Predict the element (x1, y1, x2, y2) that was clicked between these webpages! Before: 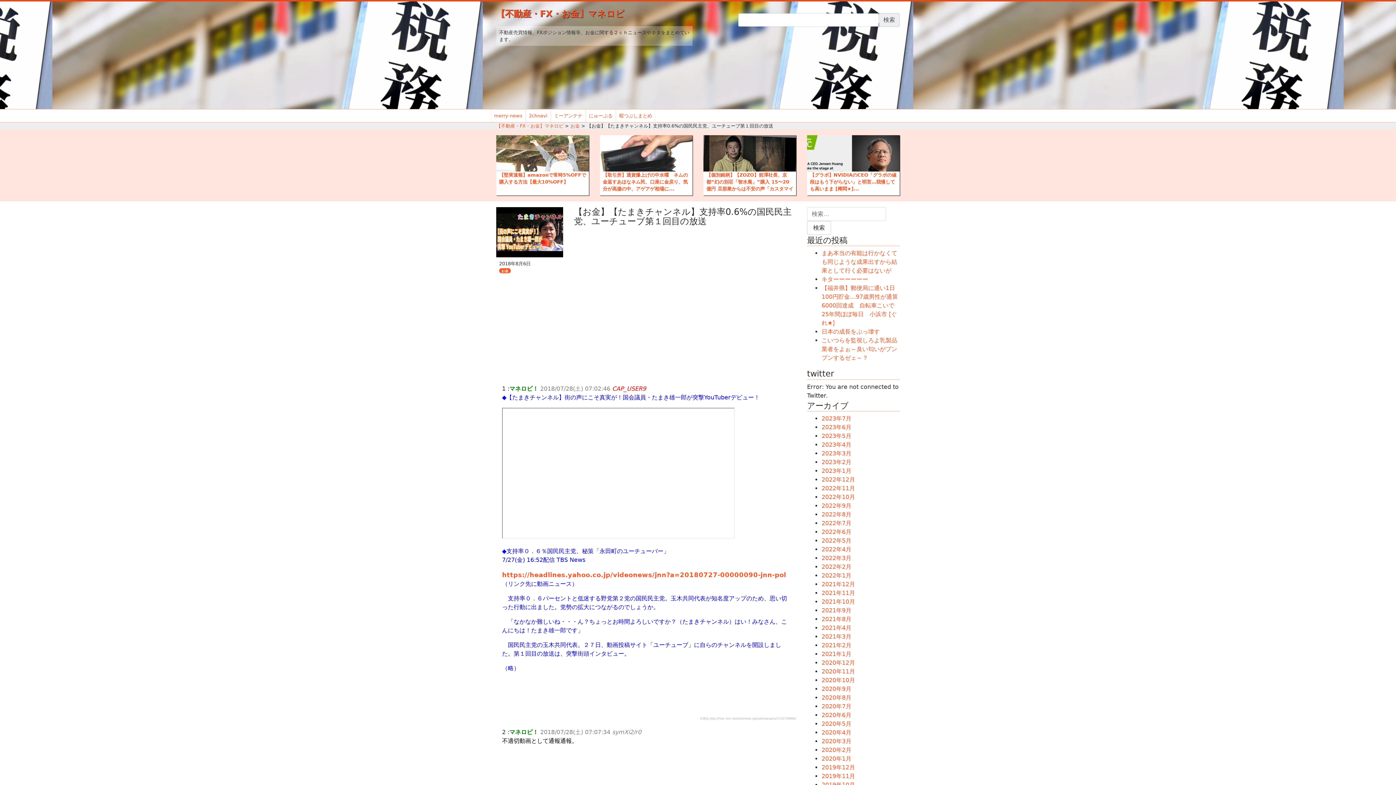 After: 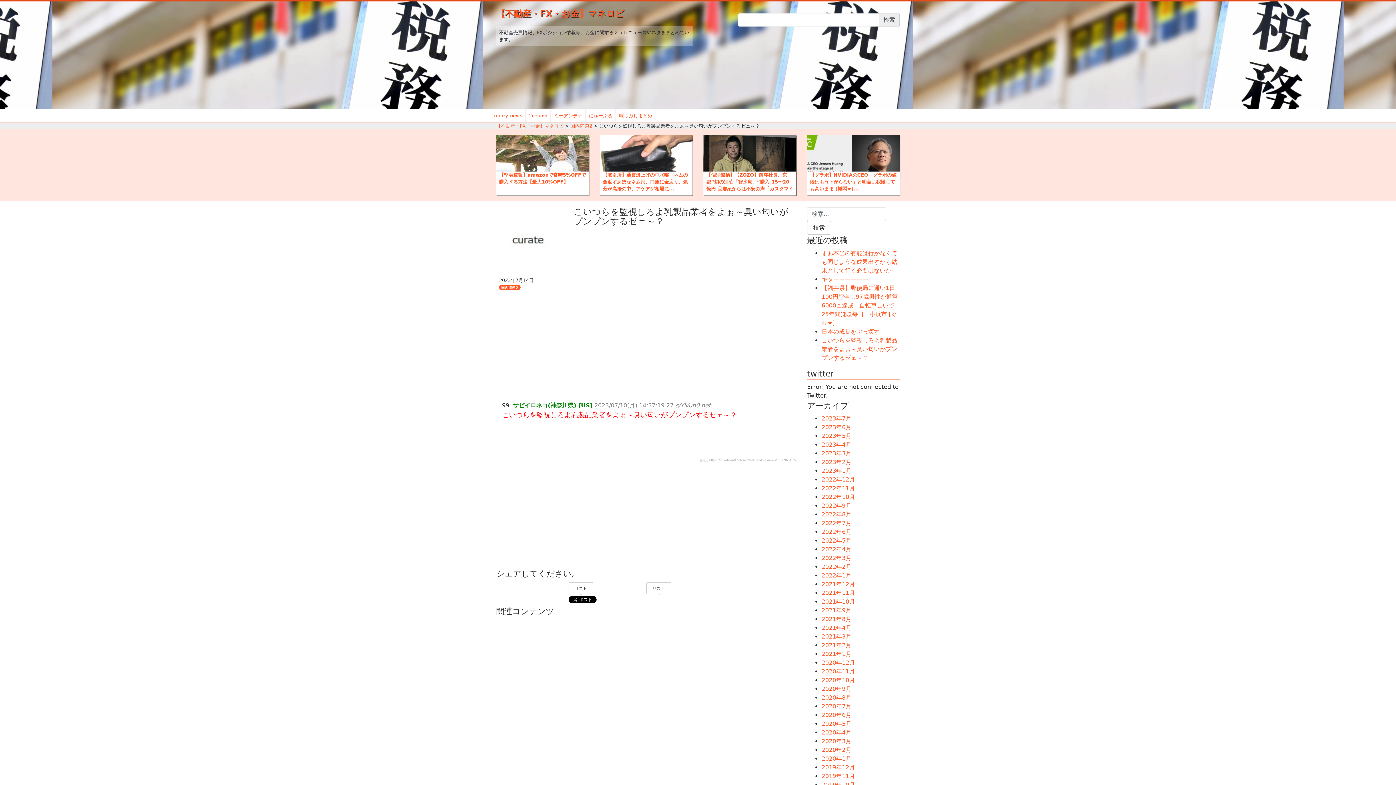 Action: bbox: (821, 337, 897, 361) label: こいつらを監視しろよ乳製品業者をよぉ～臭い匂いがプンプンするゼェ～？